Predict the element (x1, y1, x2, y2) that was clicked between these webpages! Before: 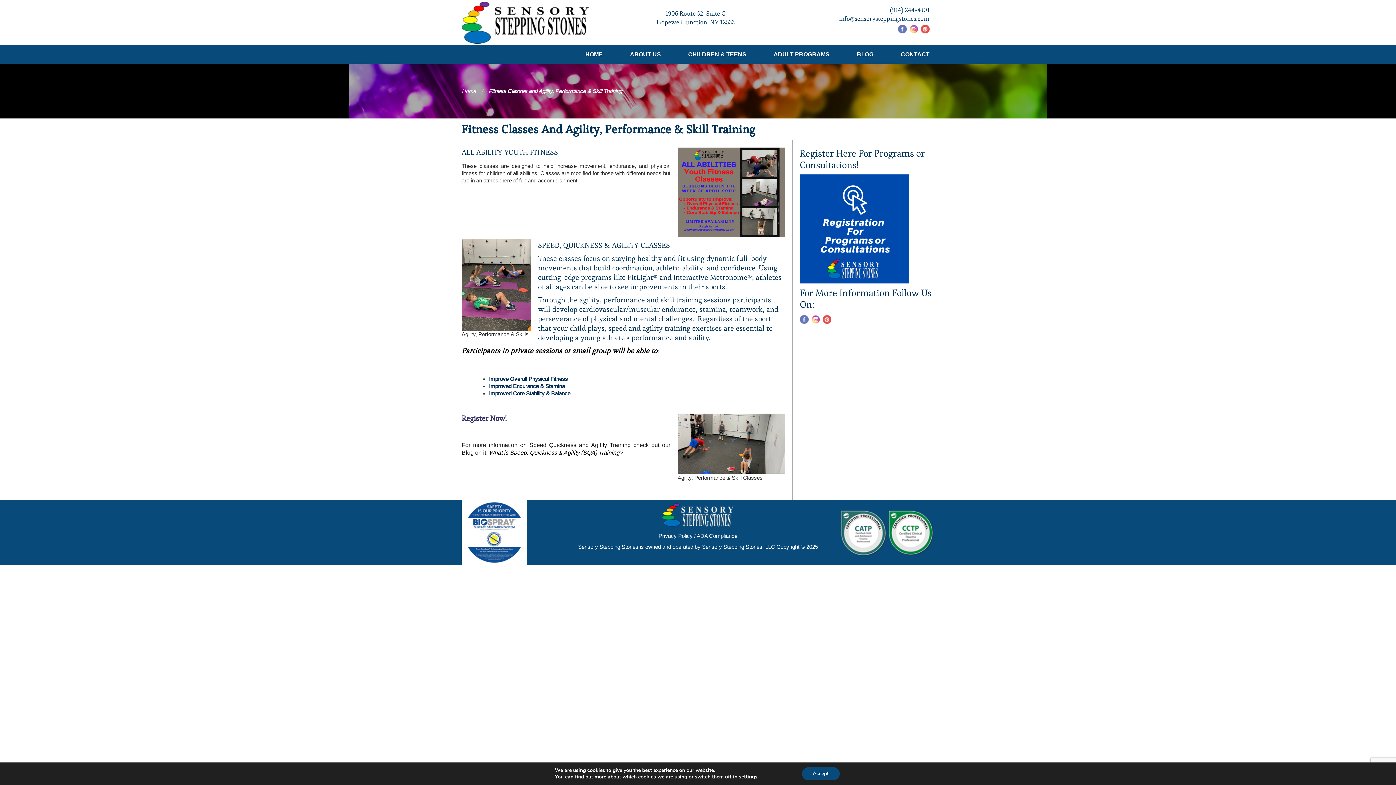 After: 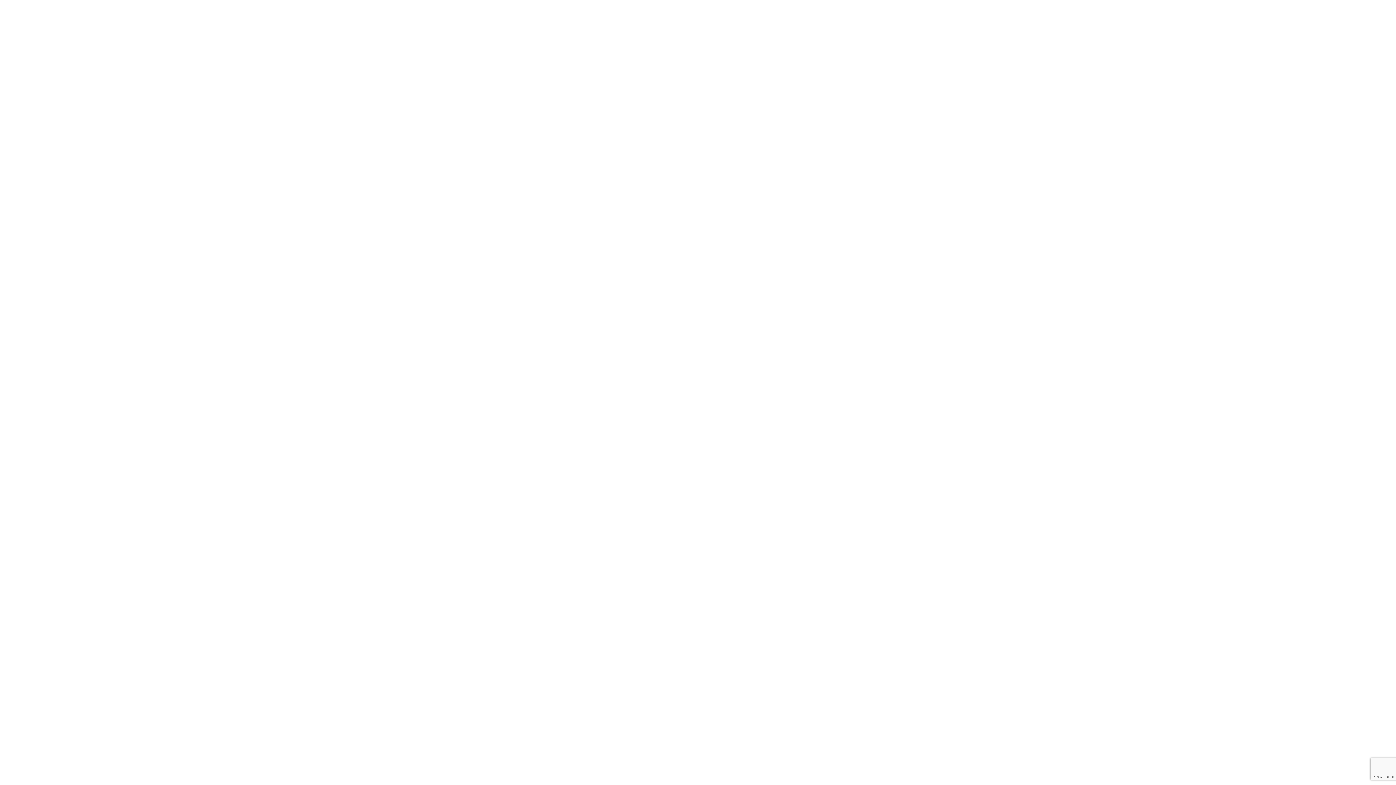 Action: label: Register Now!  bbox: (461, 413, 508, 423)